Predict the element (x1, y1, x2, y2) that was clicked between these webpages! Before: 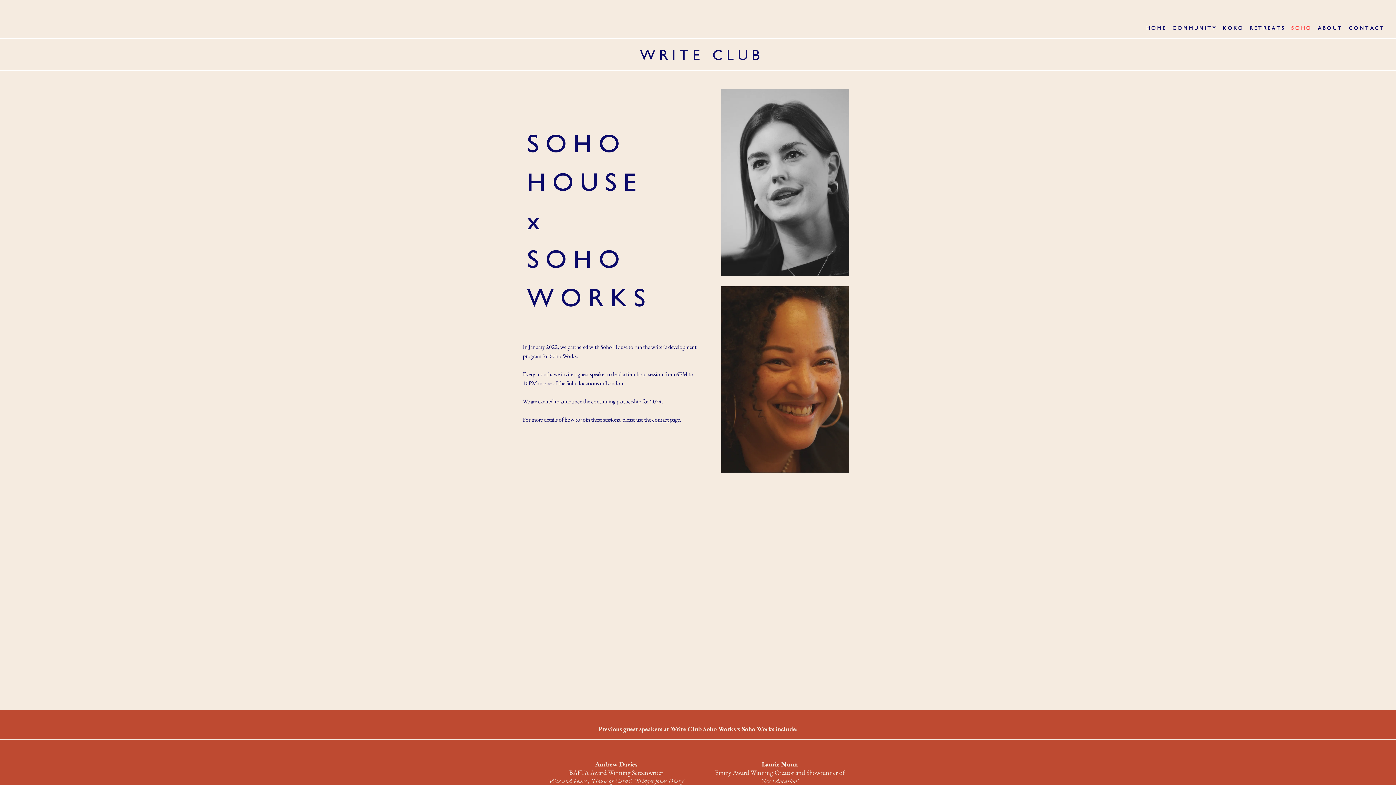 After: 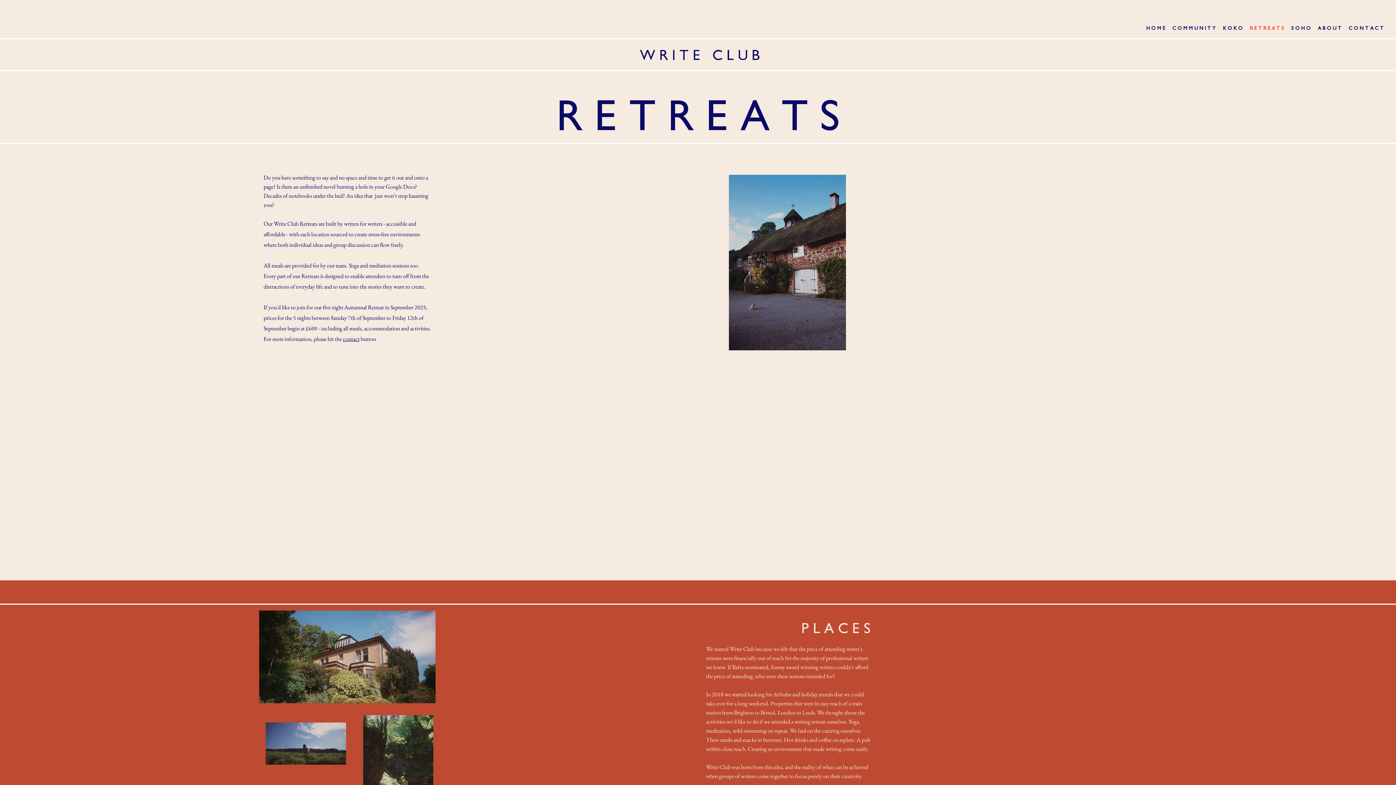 Action: label: R E T R E A T S bbox: (1246, 23, 1288, 34)